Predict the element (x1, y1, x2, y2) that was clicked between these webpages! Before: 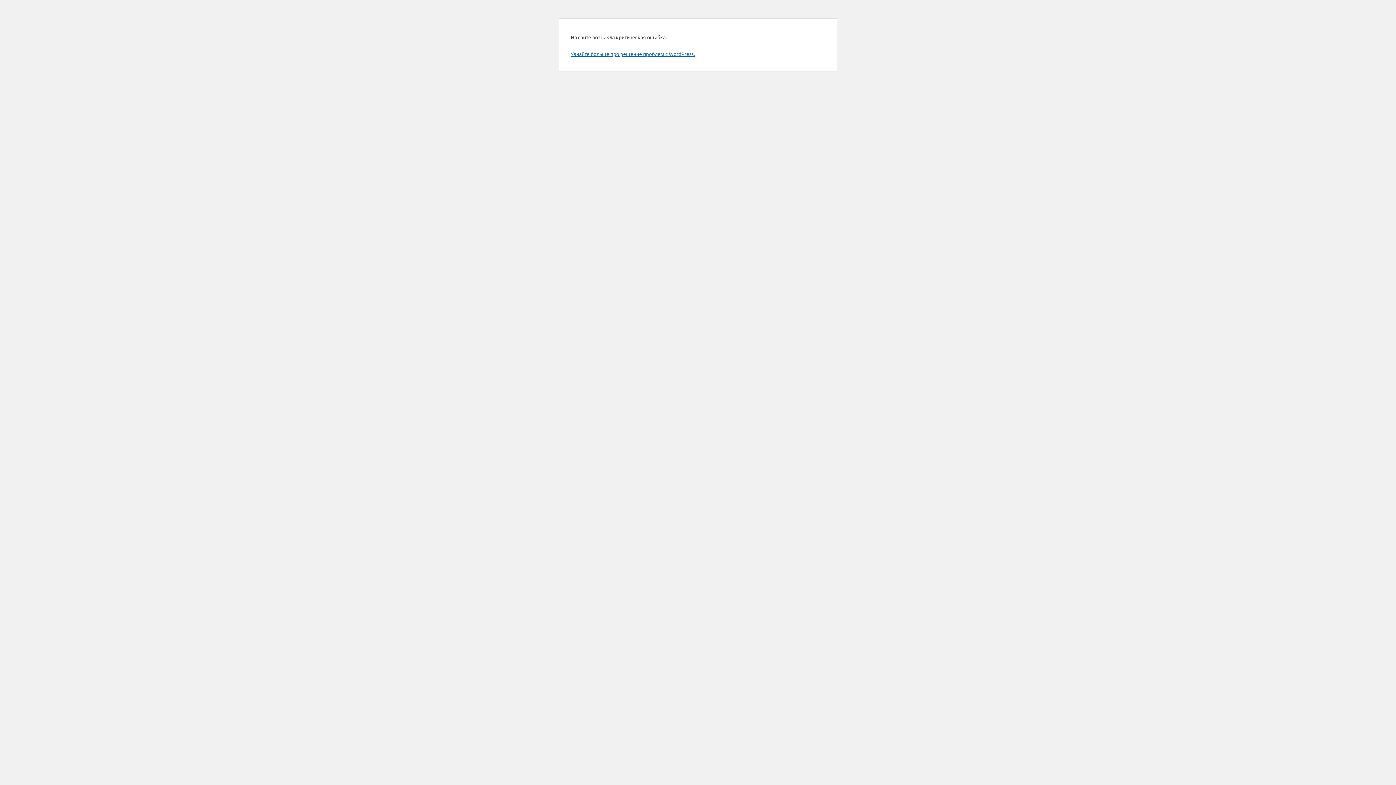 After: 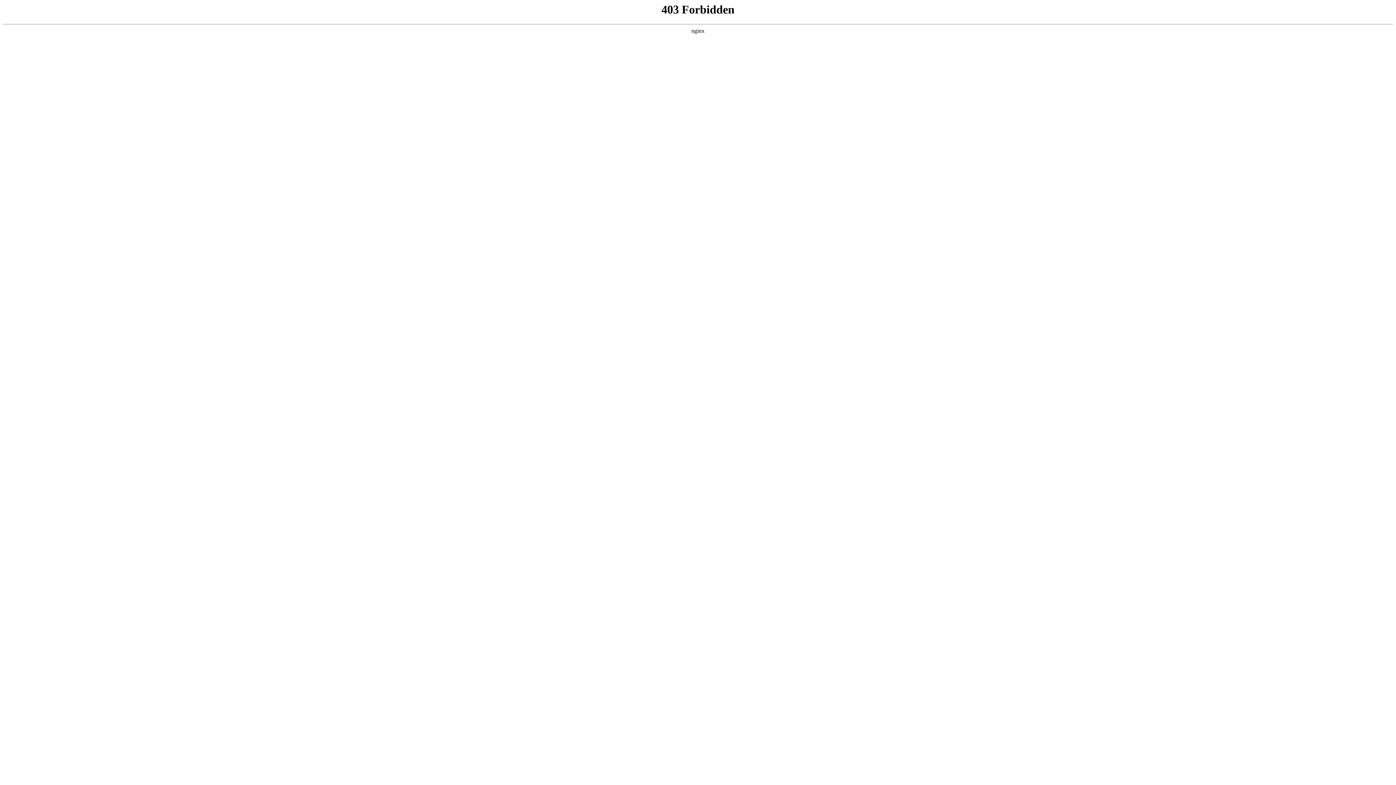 Action: label: Узнайте больше про решение проблем с WordPress. bbox: (570, 50, 694, 57)